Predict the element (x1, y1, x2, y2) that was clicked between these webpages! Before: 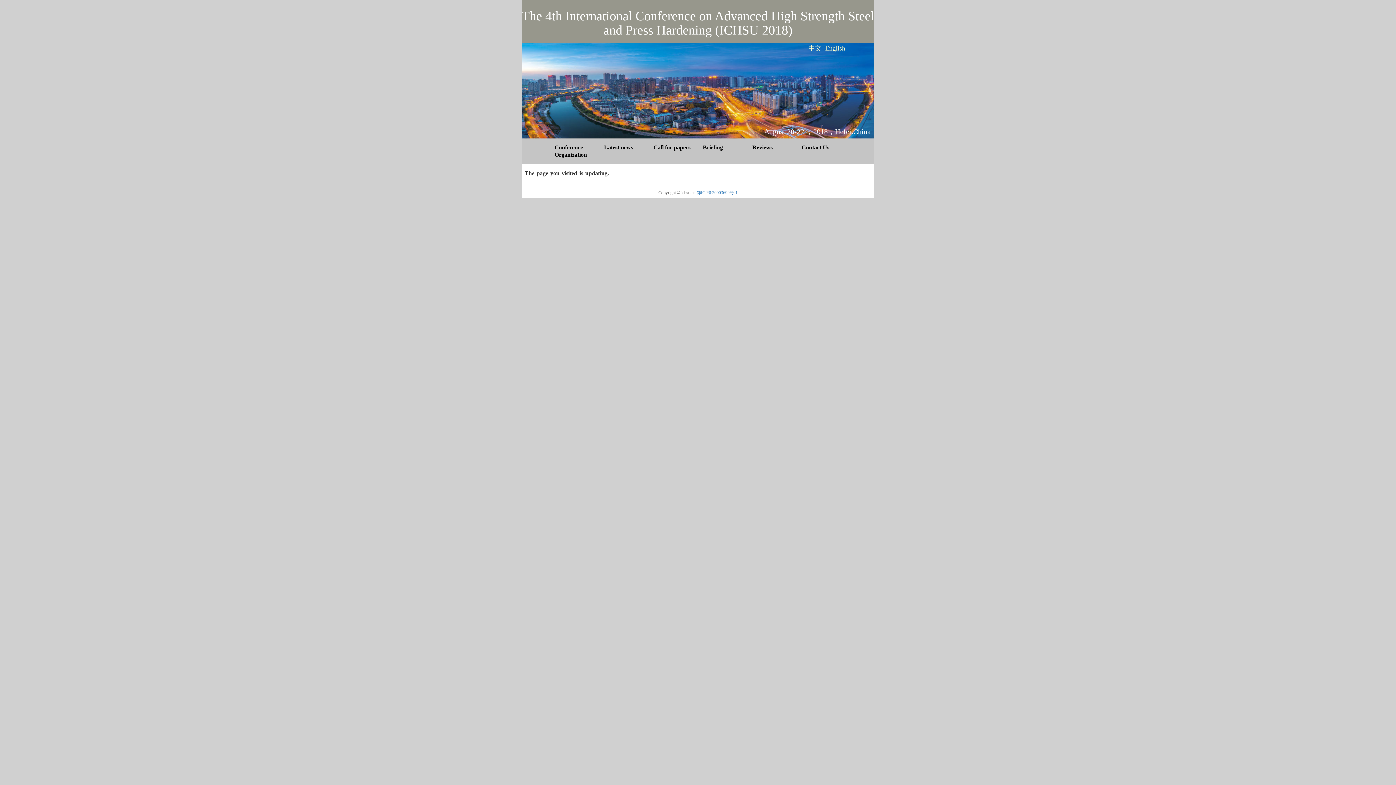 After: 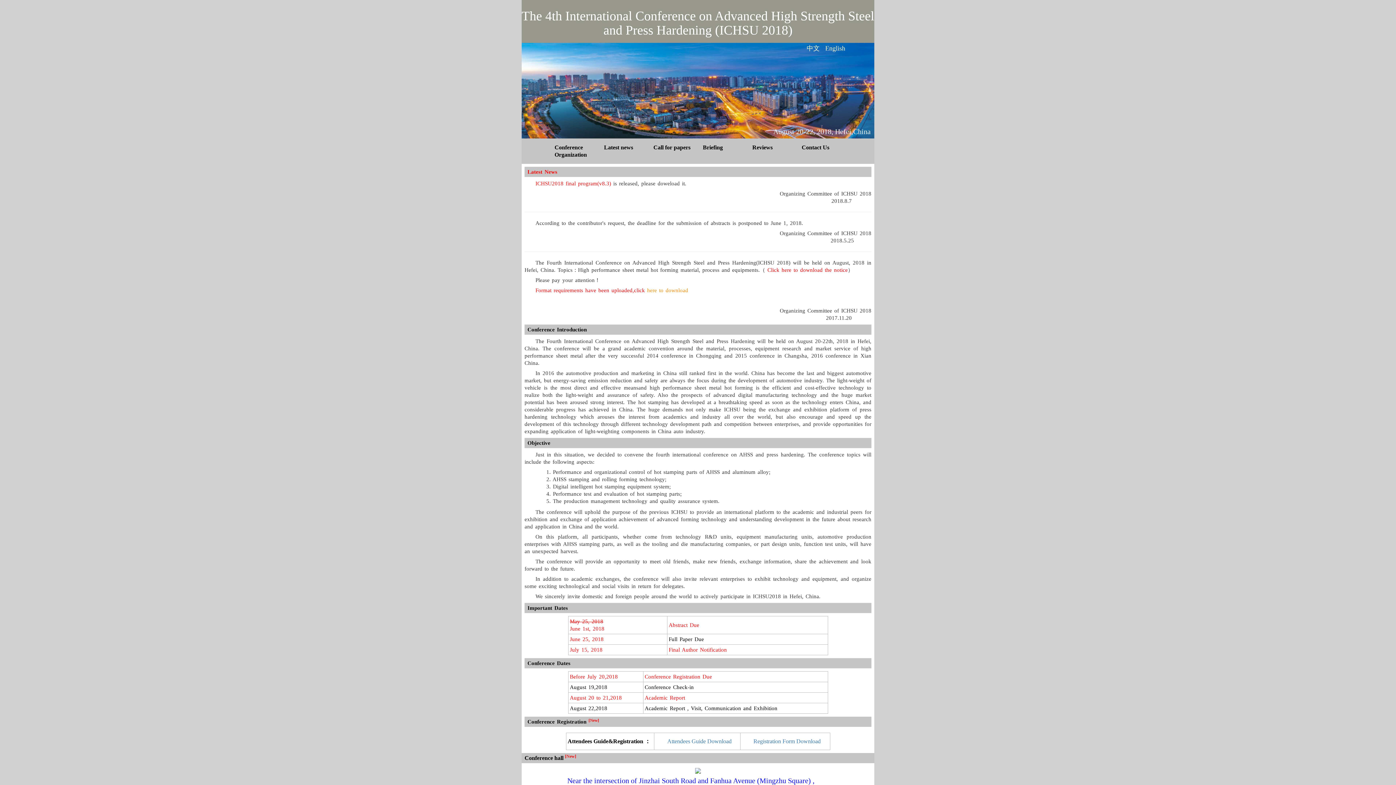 Action: label: The 4th International Conference on Advanced High Strength Steel and Press Hardening (ICHSU 2018) bbox: (521, 8, 874, 37)